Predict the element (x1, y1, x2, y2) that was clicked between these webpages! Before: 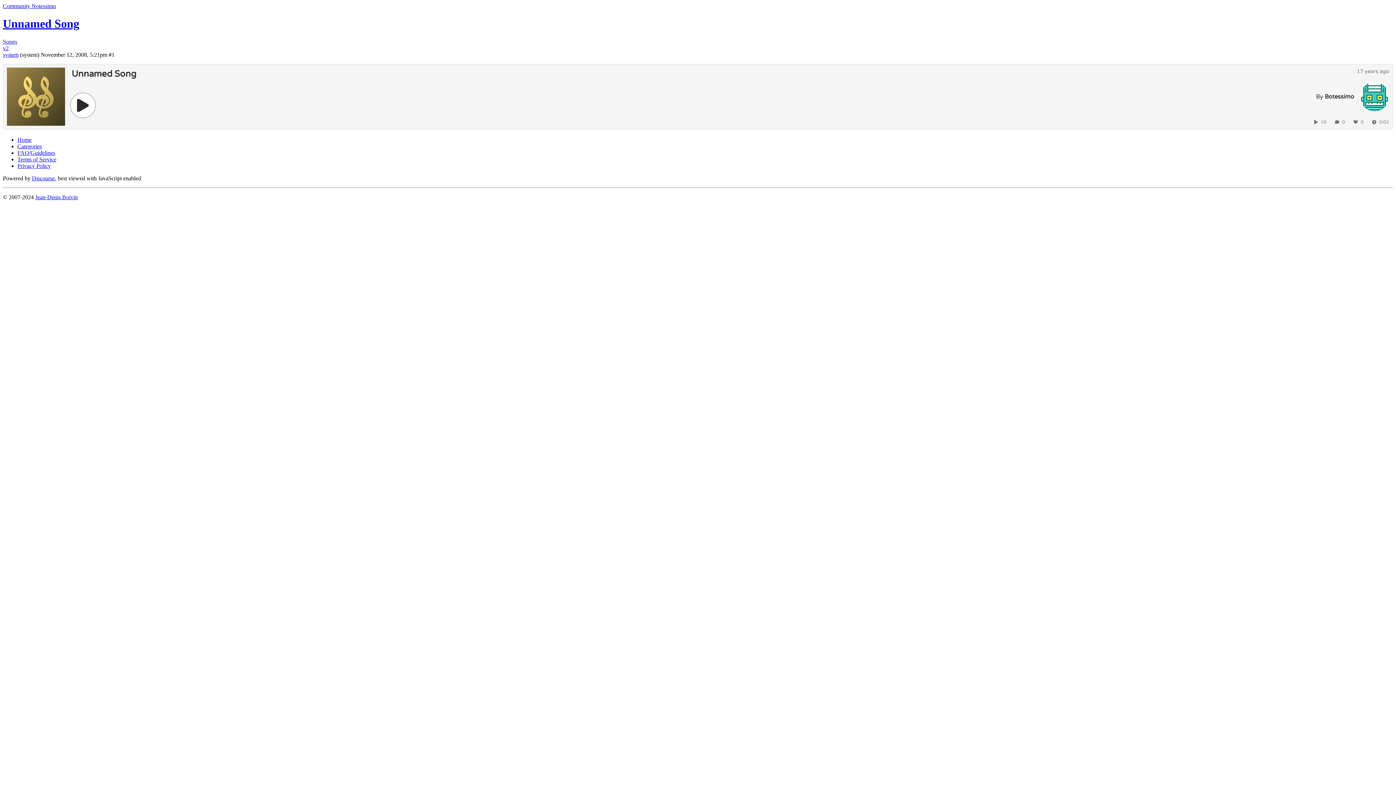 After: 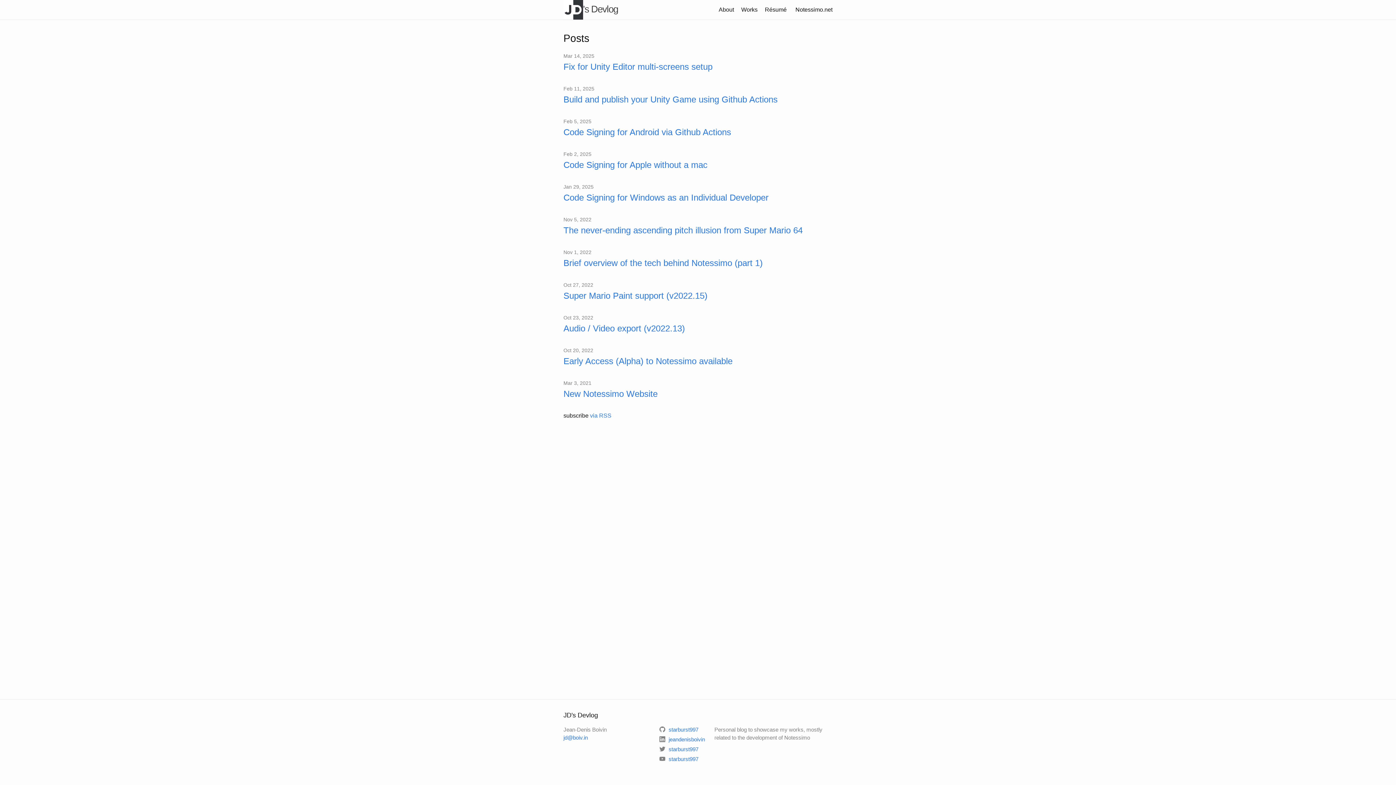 Action: bbox: (35, 194, 77, 200) label: Jean-Denis Boivin